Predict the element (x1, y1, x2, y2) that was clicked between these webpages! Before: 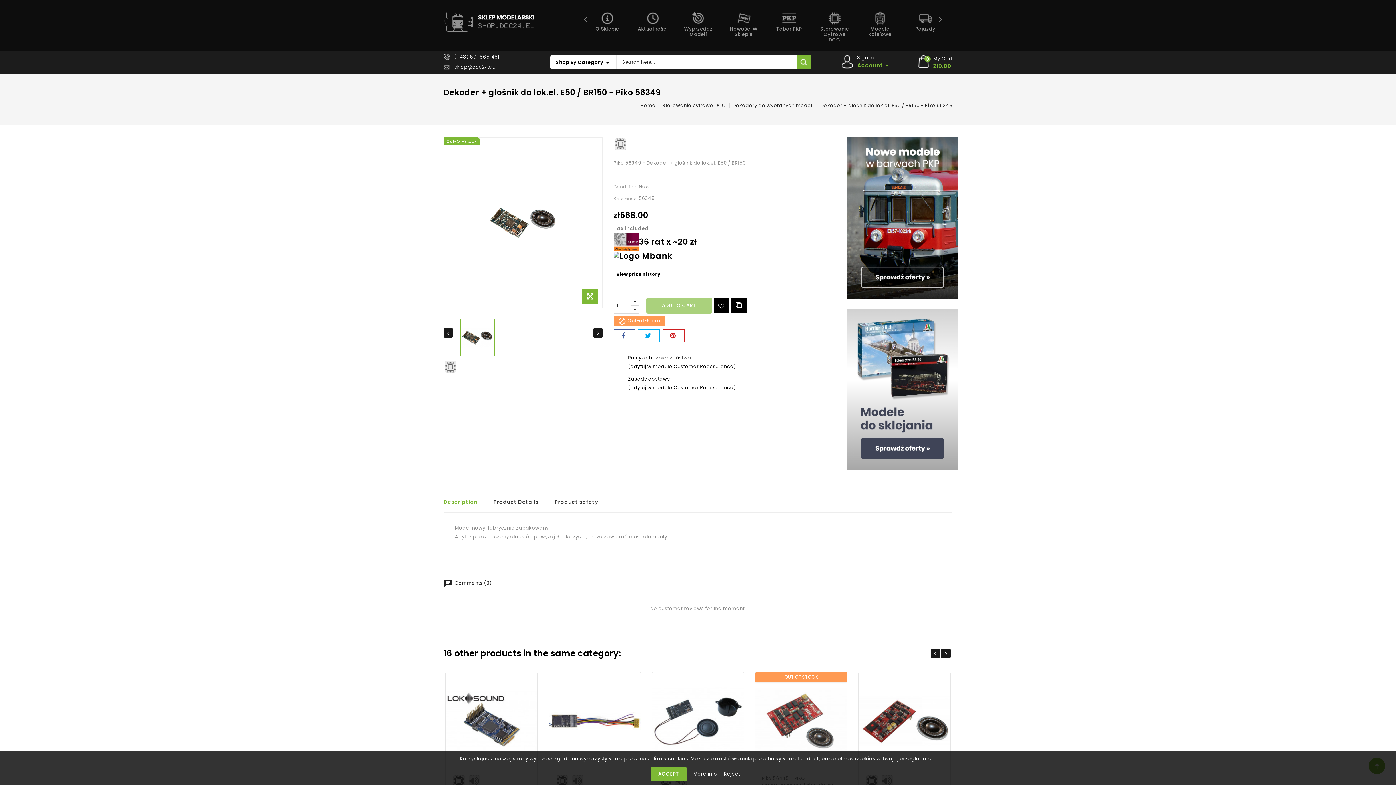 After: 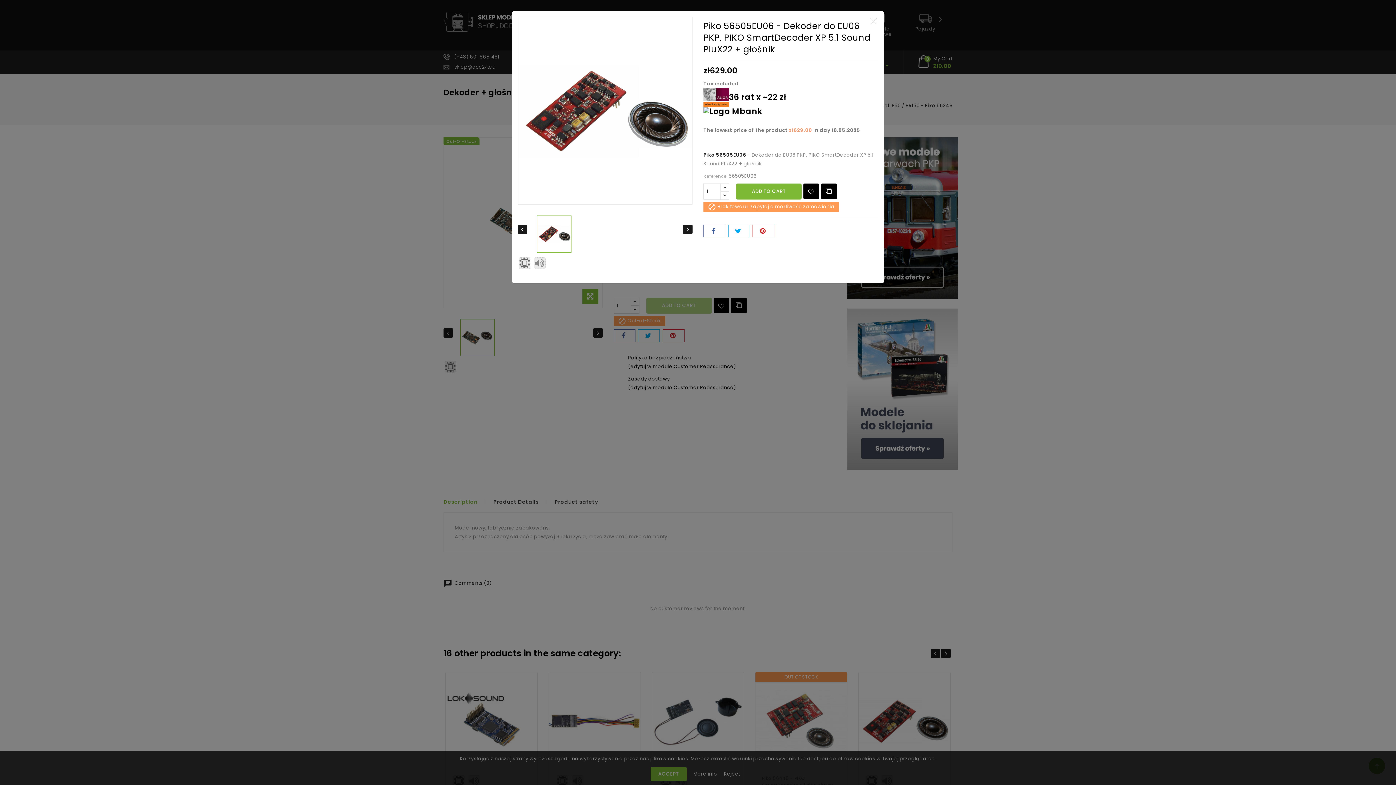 Action: label:  Quick view bbox: (905, 715, 917, 728)